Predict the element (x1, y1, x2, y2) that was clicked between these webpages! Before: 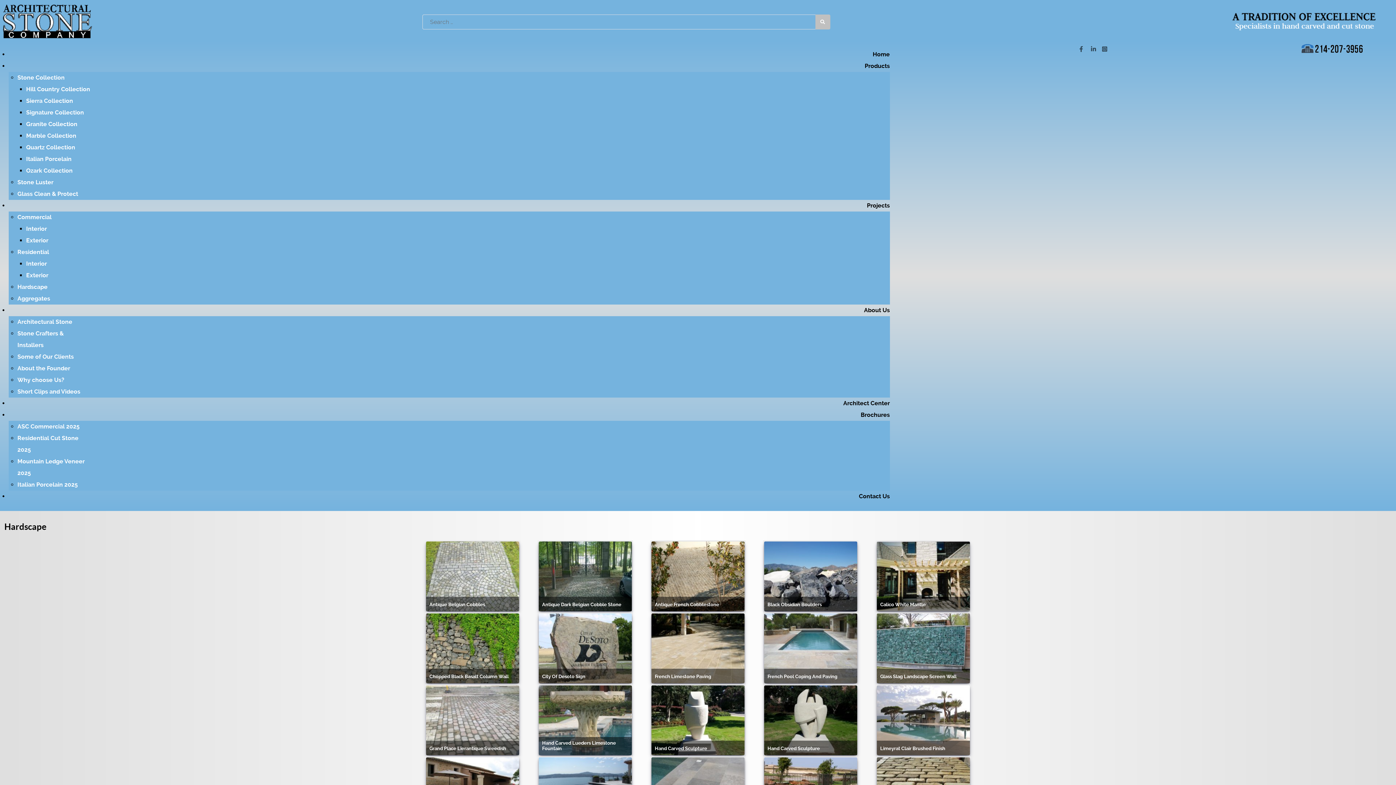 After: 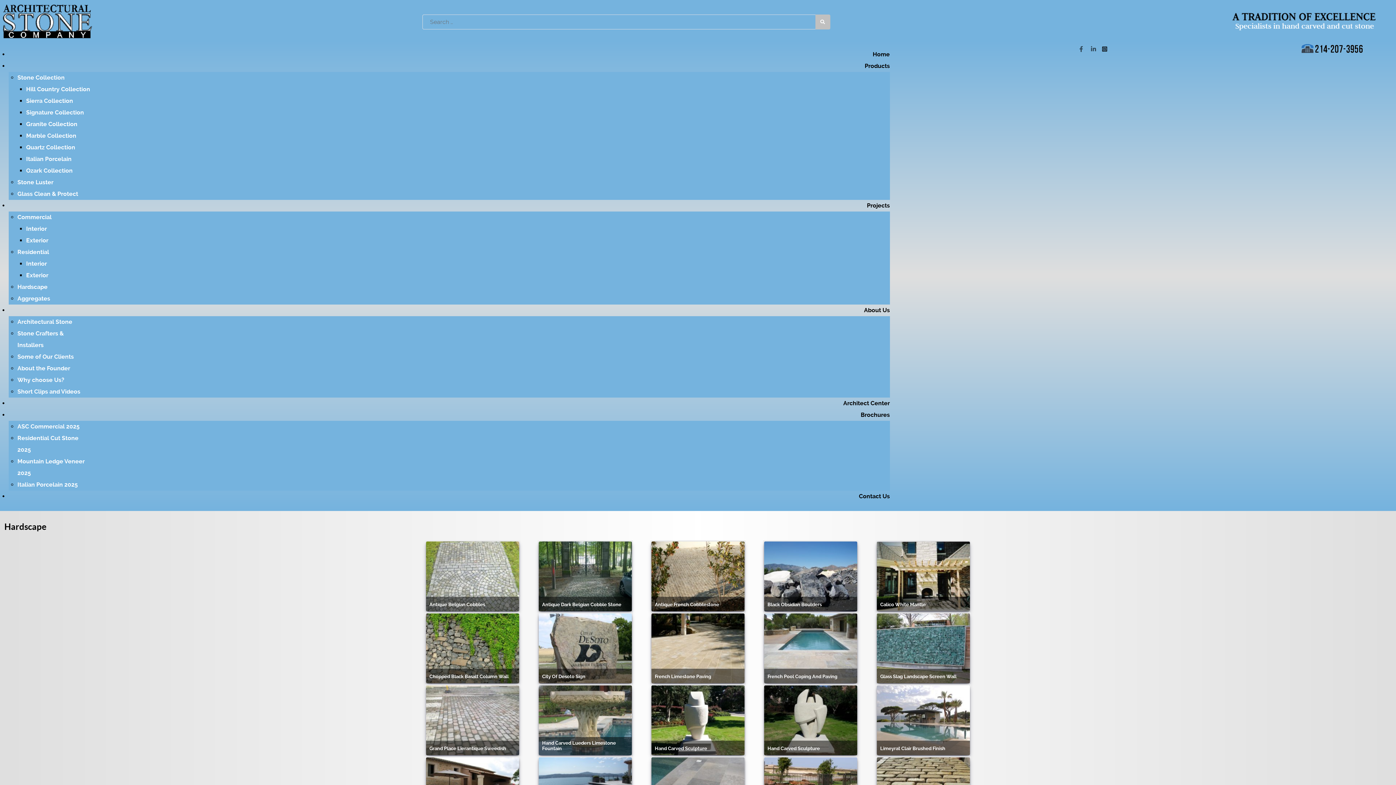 Action: bbox: (1100, 44, 1109, 53) label: Instagram